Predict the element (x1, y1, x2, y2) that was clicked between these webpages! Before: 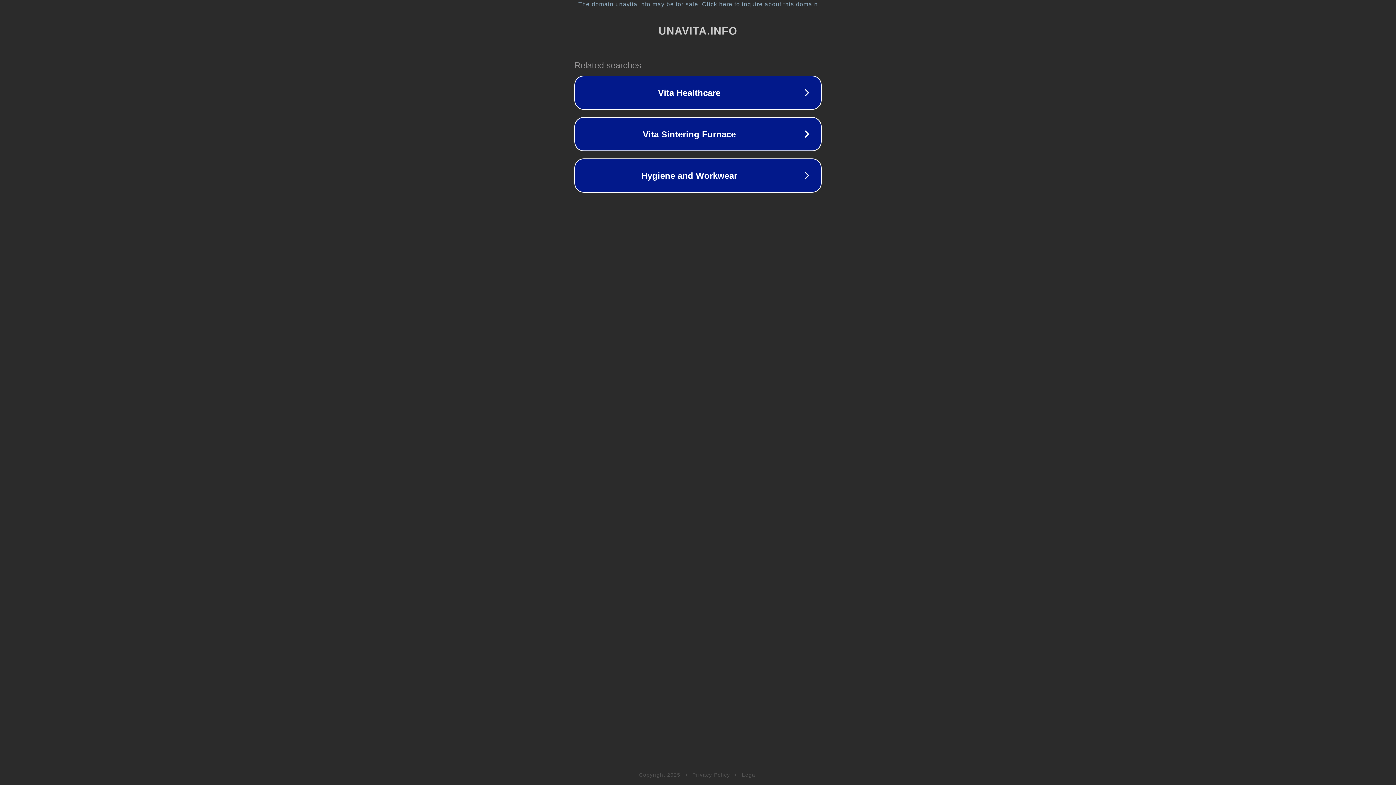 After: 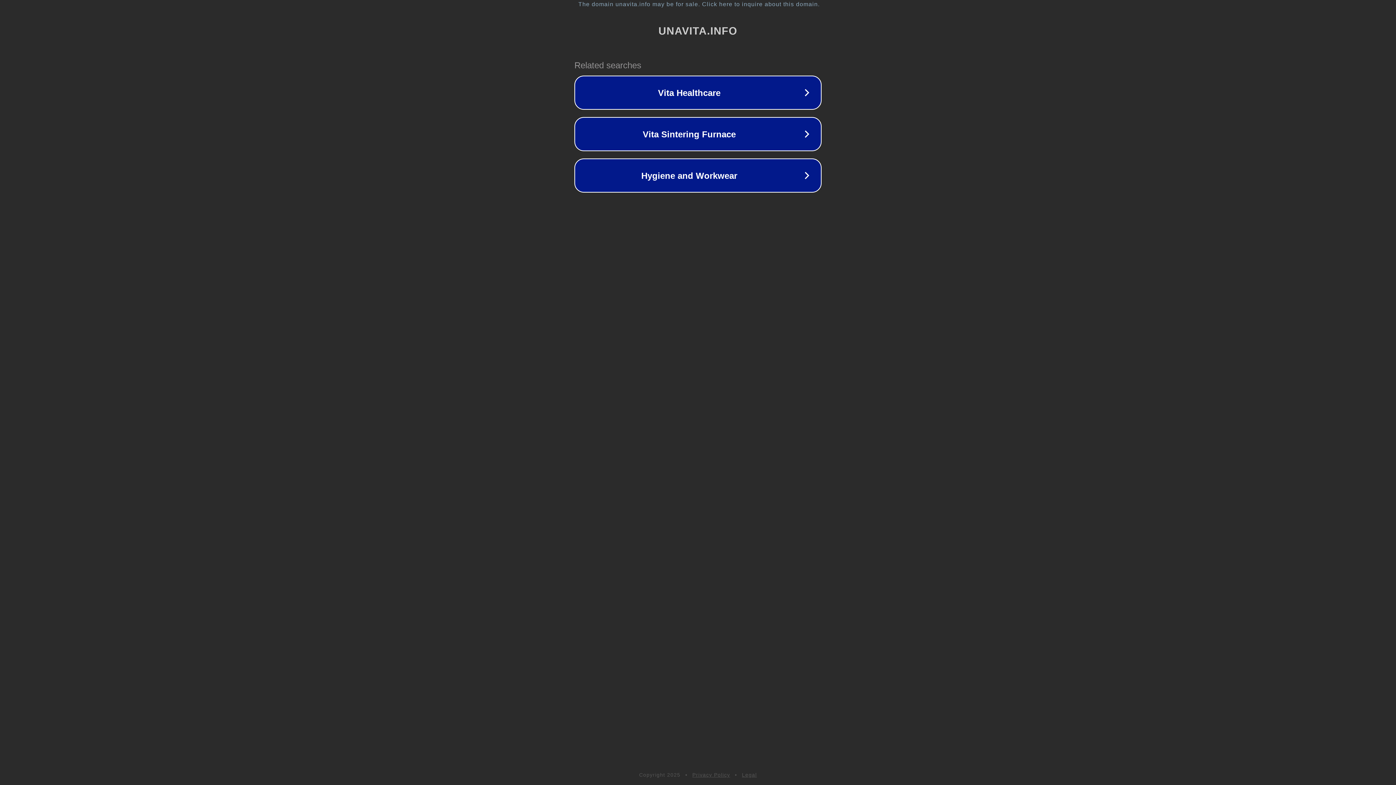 Action: bbox: (742, 772, 757, 778) label: Legal